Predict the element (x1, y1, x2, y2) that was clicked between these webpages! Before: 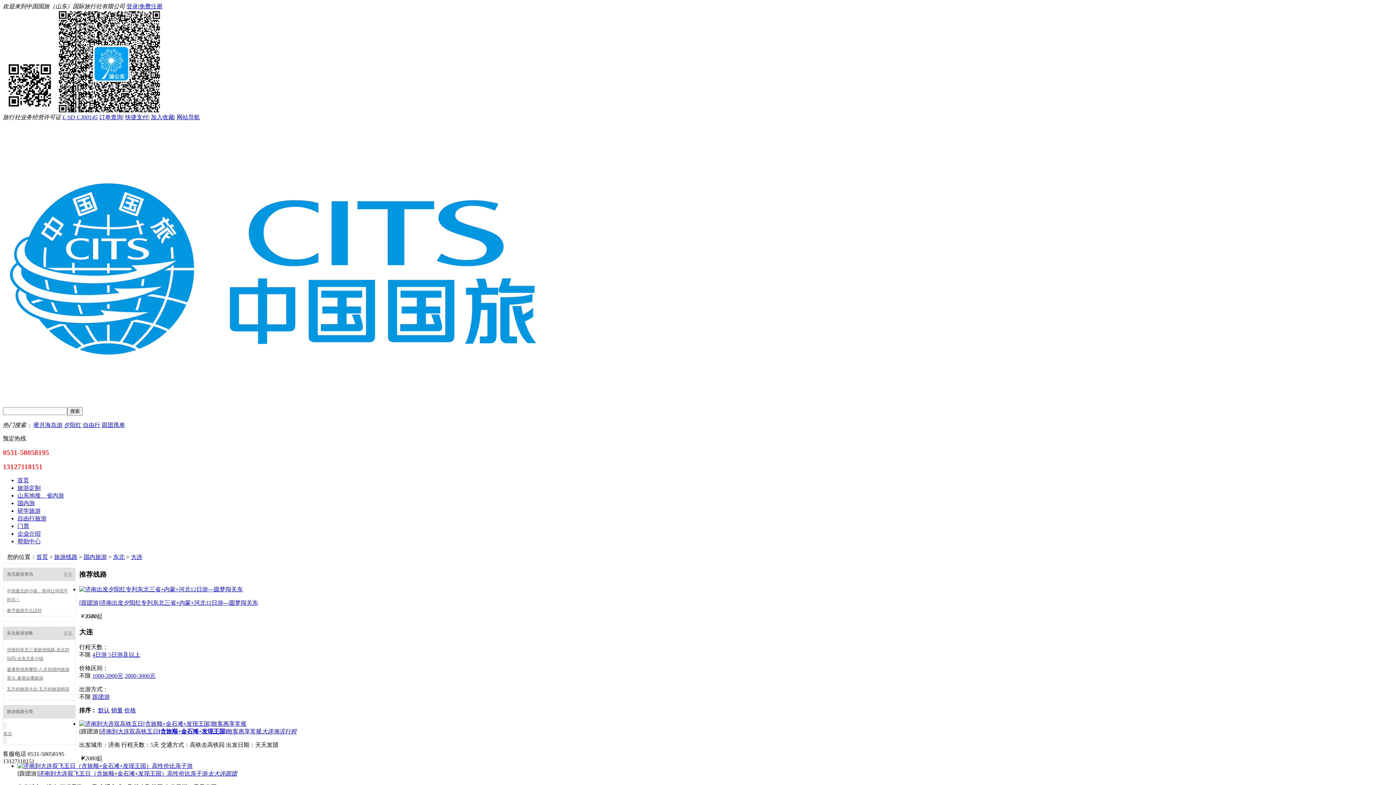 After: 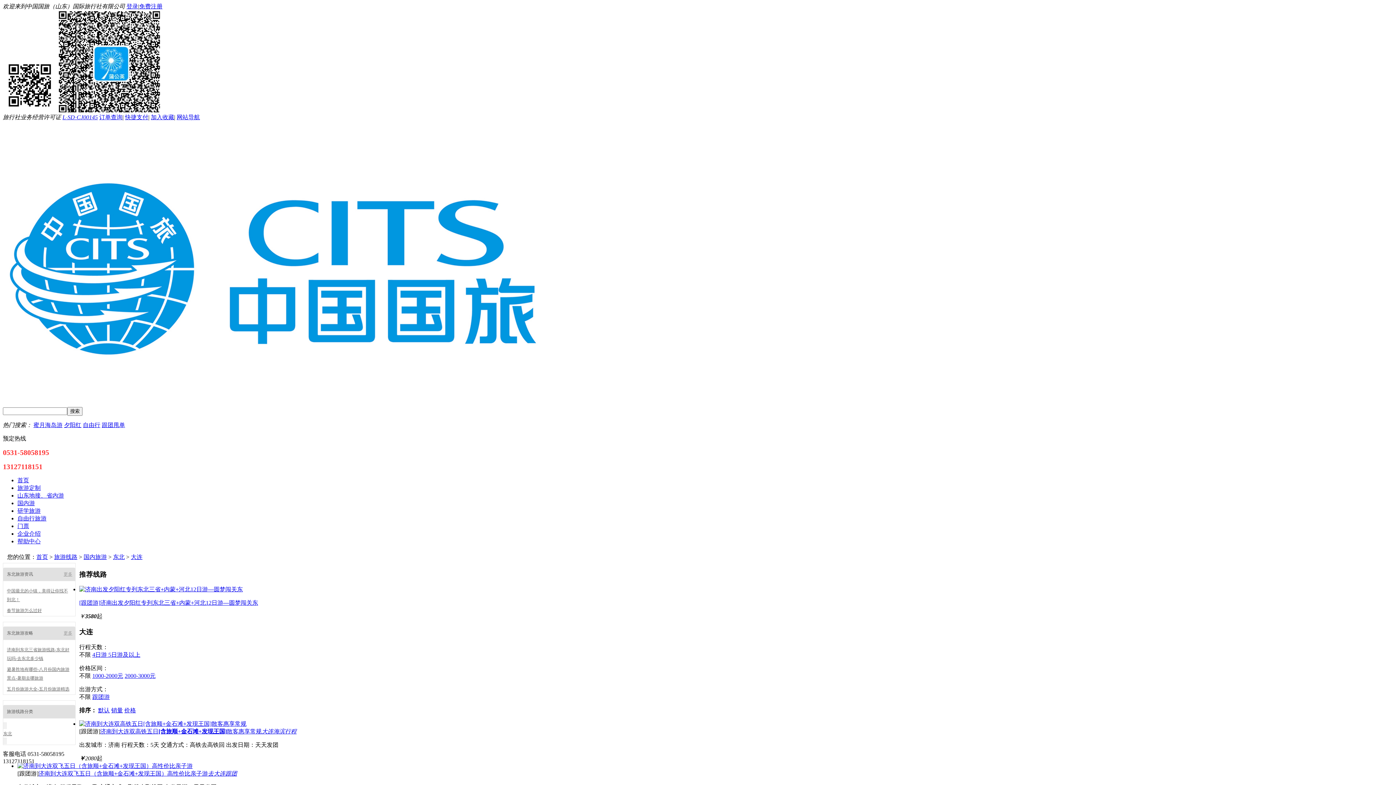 Action: label: 5日游及以上 bbox: (108, 651, 140, 658)